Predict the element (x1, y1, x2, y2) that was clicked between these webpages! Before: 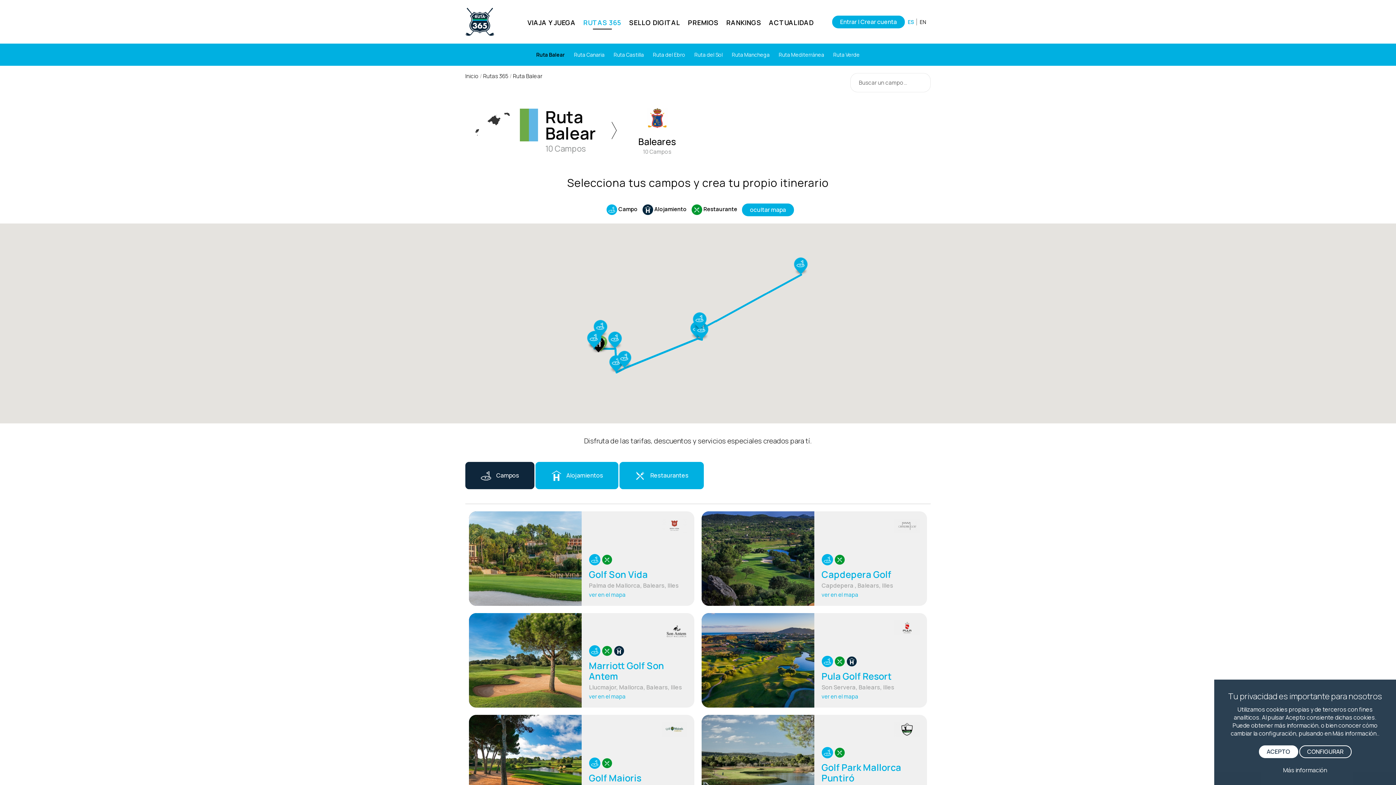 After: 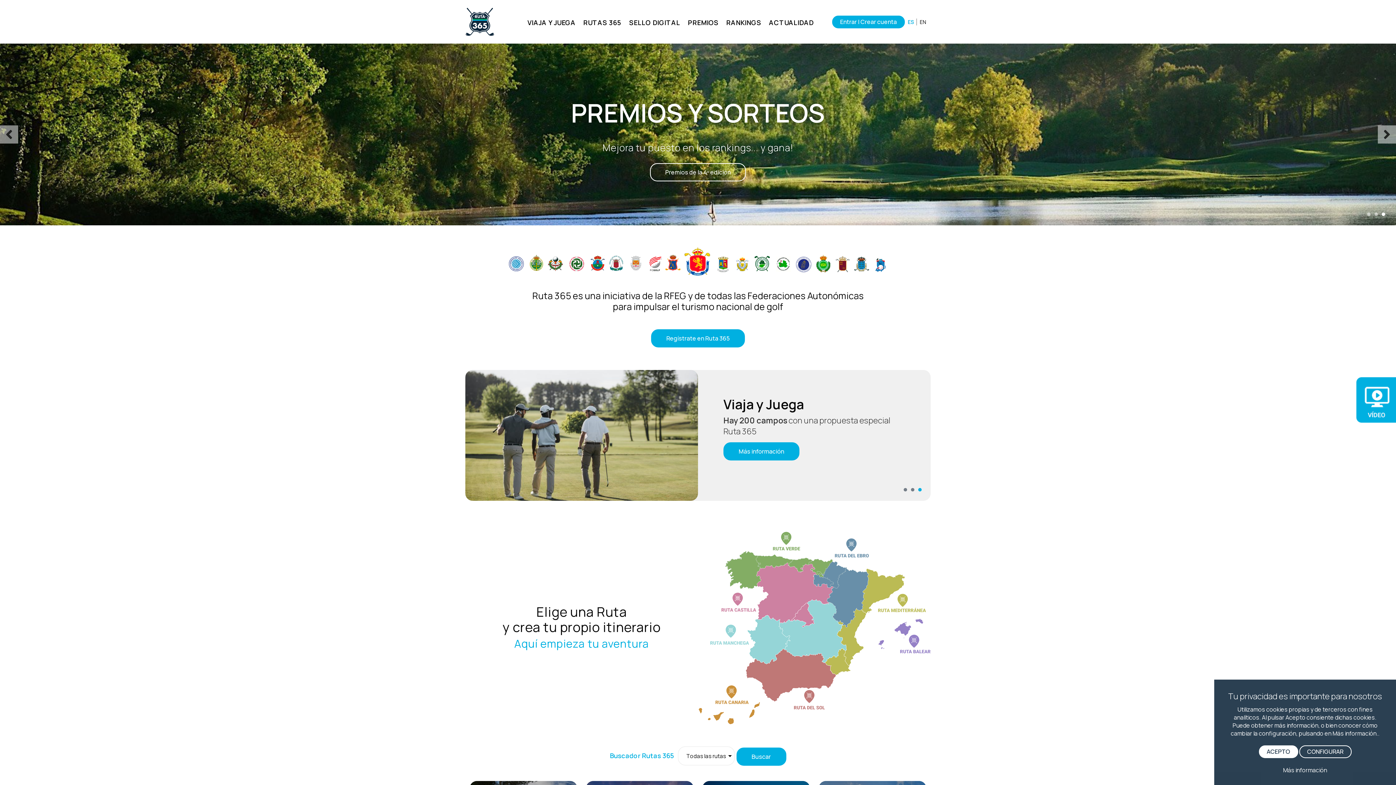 Action: bbox: (465, 7, 505, 36)